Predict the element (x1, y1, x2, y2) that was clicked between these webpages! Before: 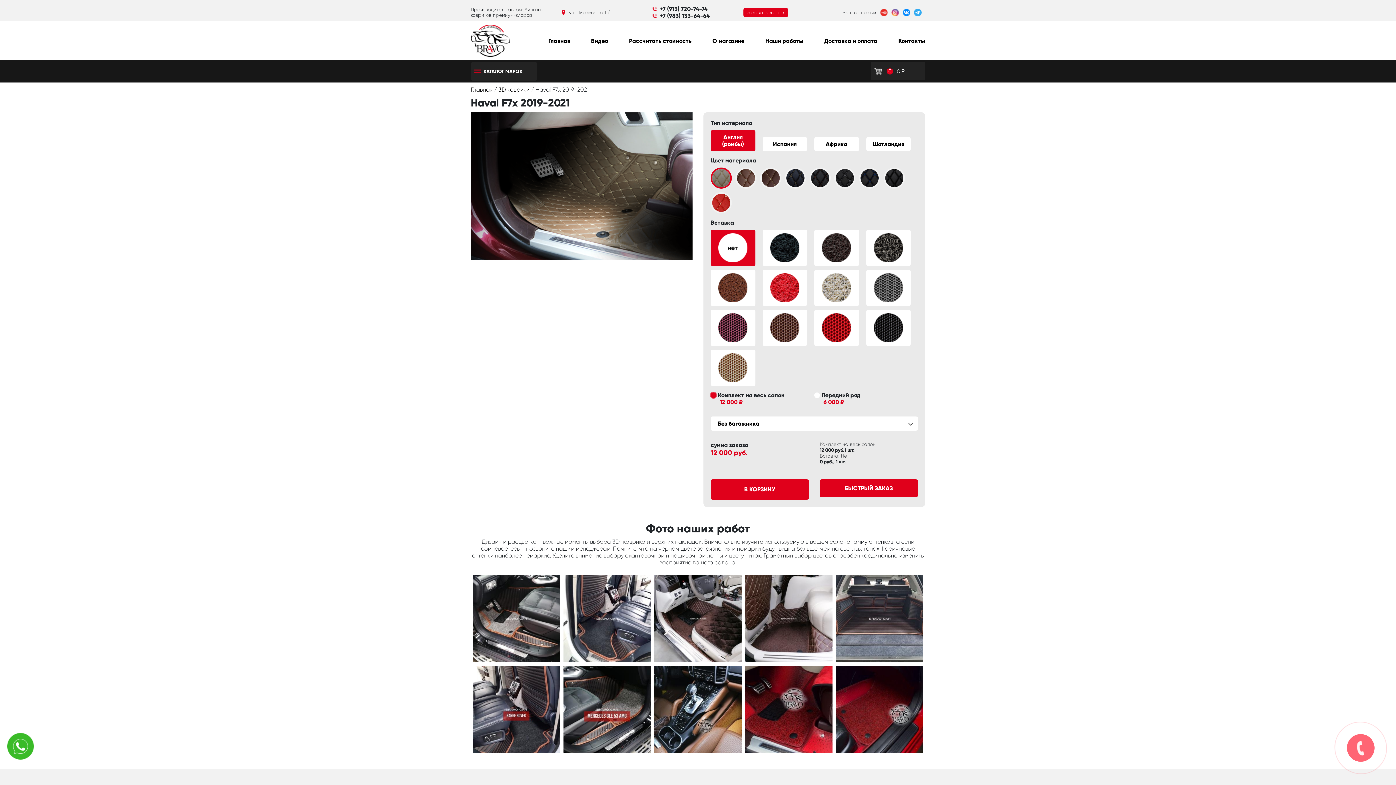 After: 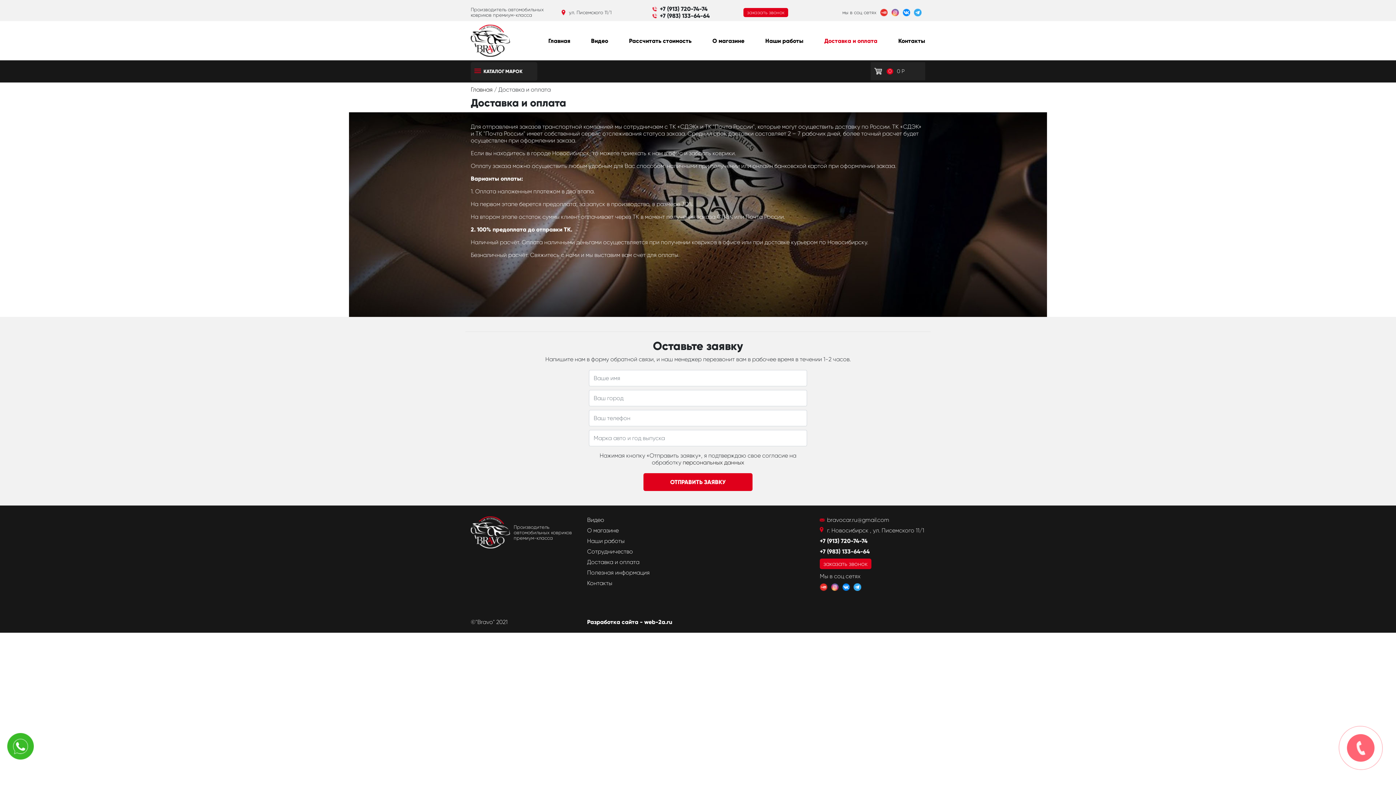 Action: label: Доставка и оплата bbox: (824, 37, 877, 44)